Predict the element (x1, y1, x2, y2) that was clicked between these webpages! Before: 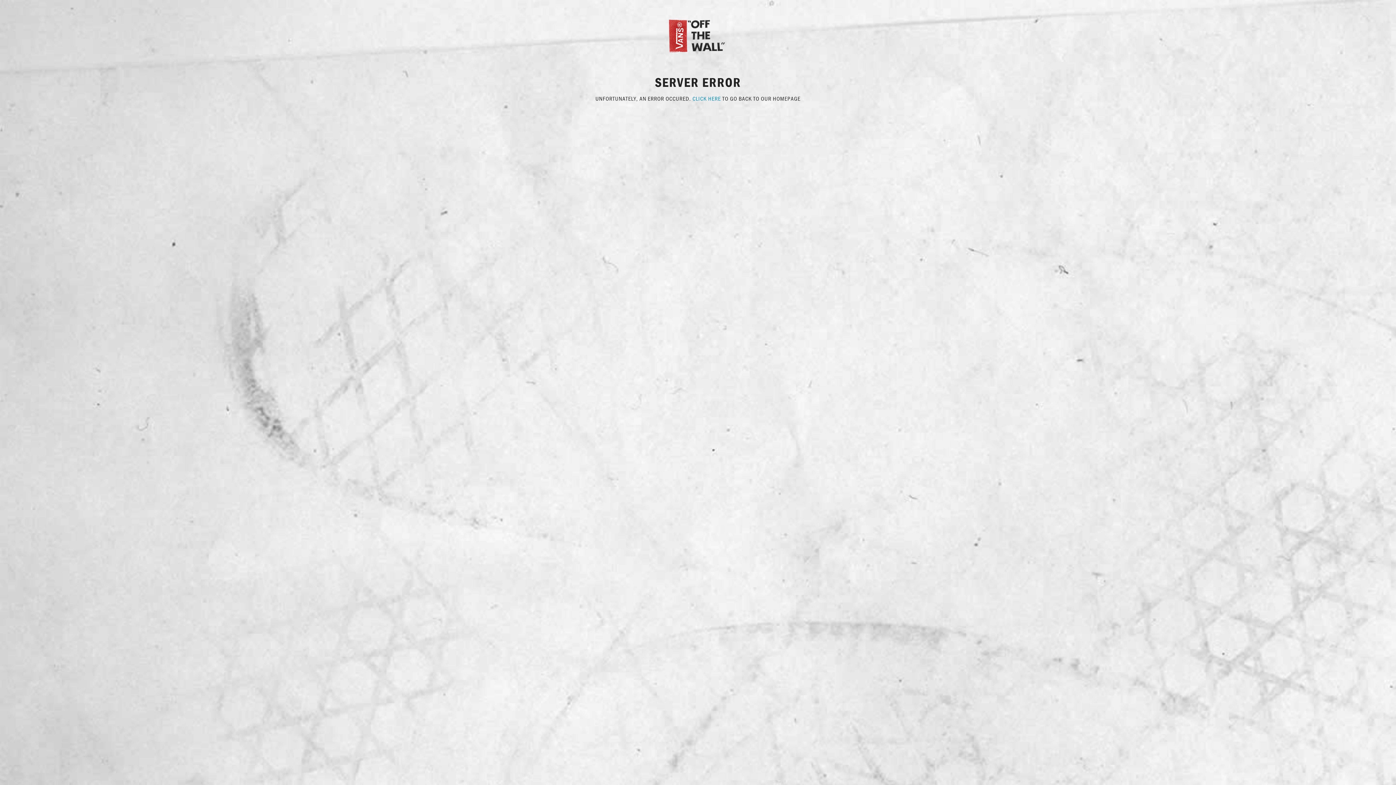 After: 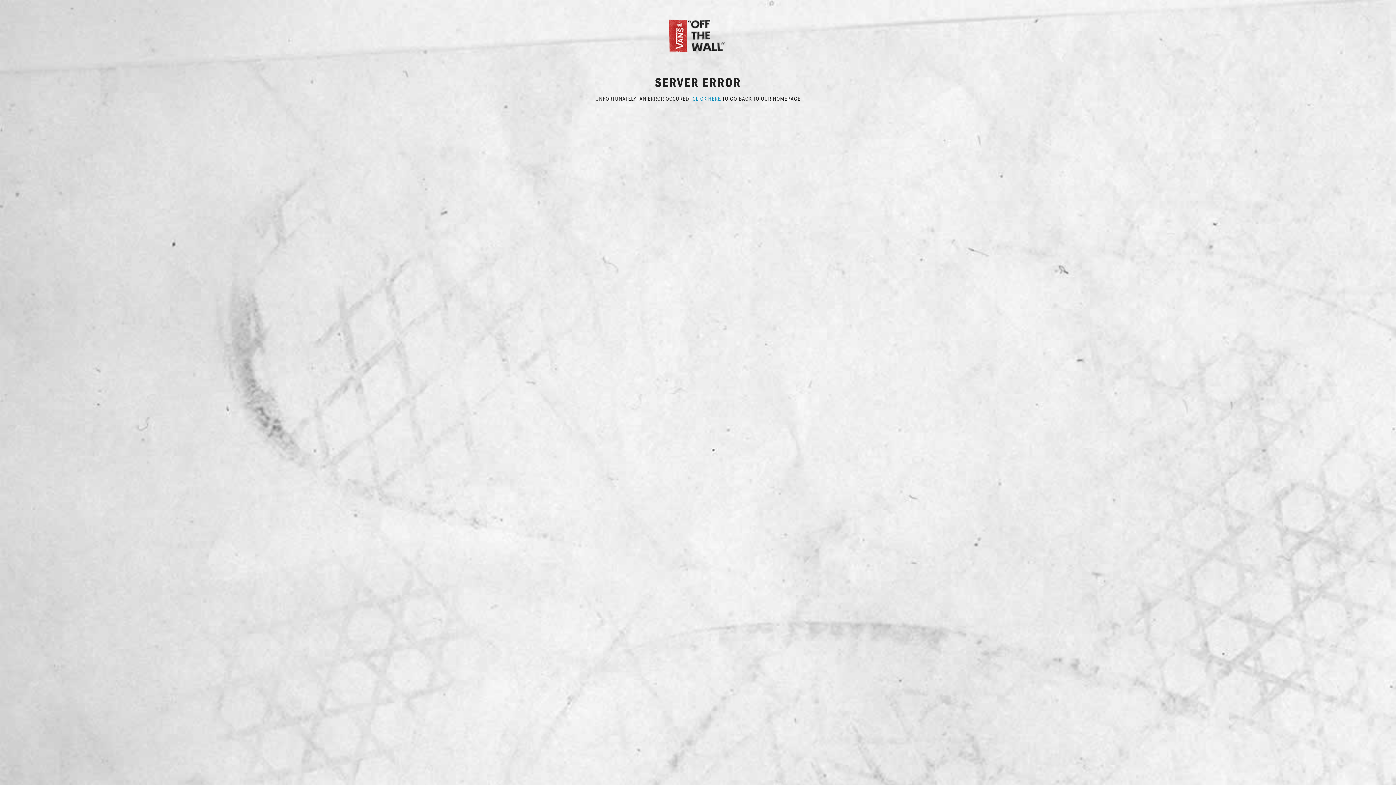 Action: bbox: (692, 94, 721, 102) label: CLICK HERE